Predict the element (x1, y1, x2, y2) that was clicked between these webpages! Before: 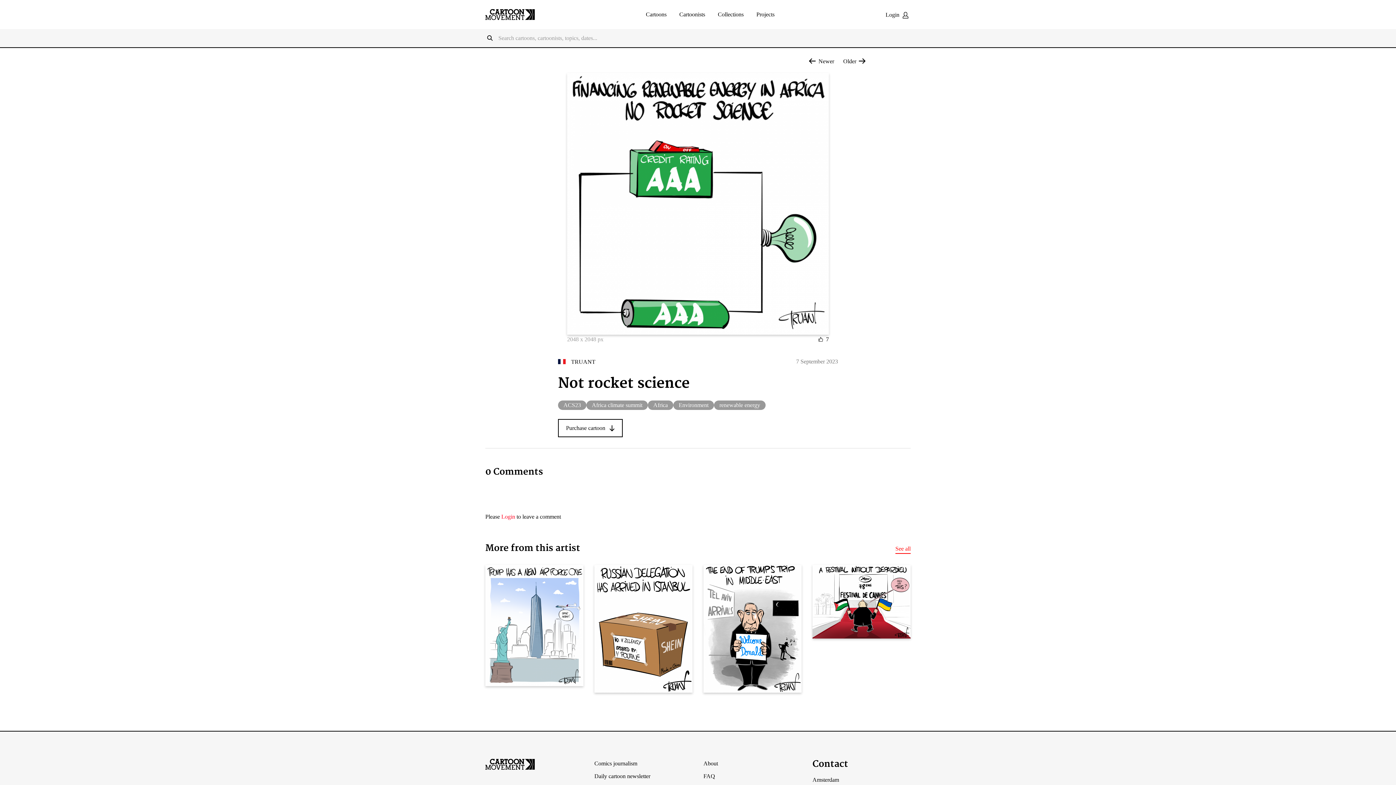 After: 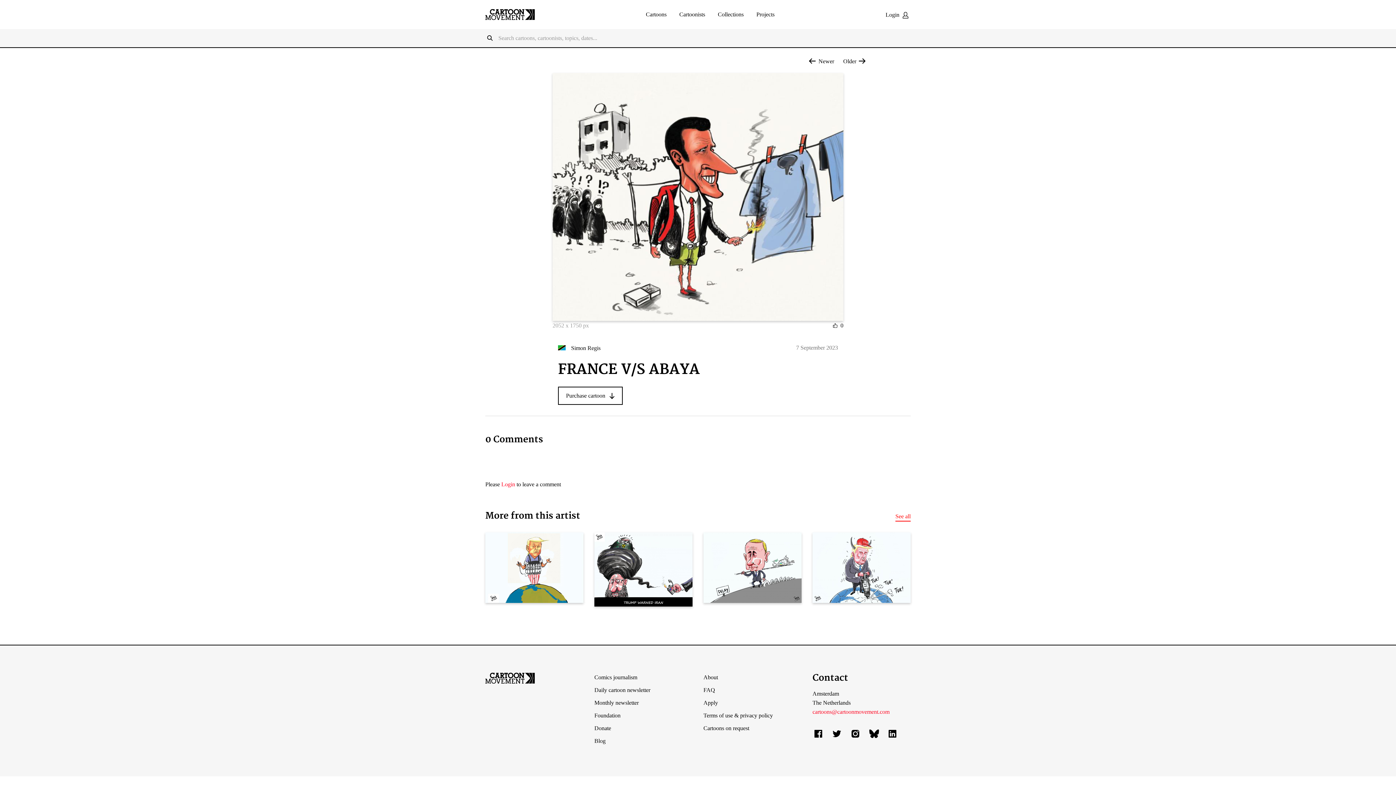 Action: label: Older bbox: (843, 58, 868, 64)